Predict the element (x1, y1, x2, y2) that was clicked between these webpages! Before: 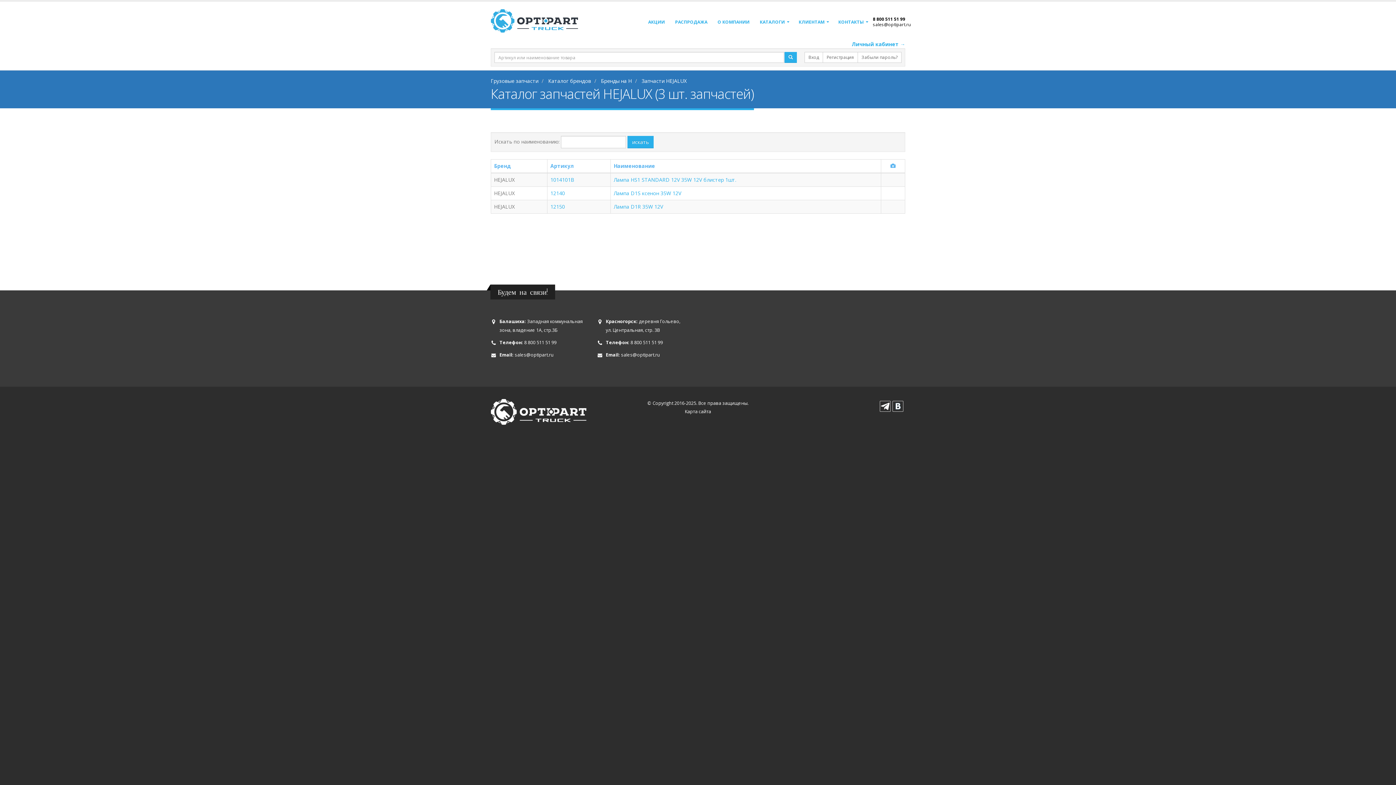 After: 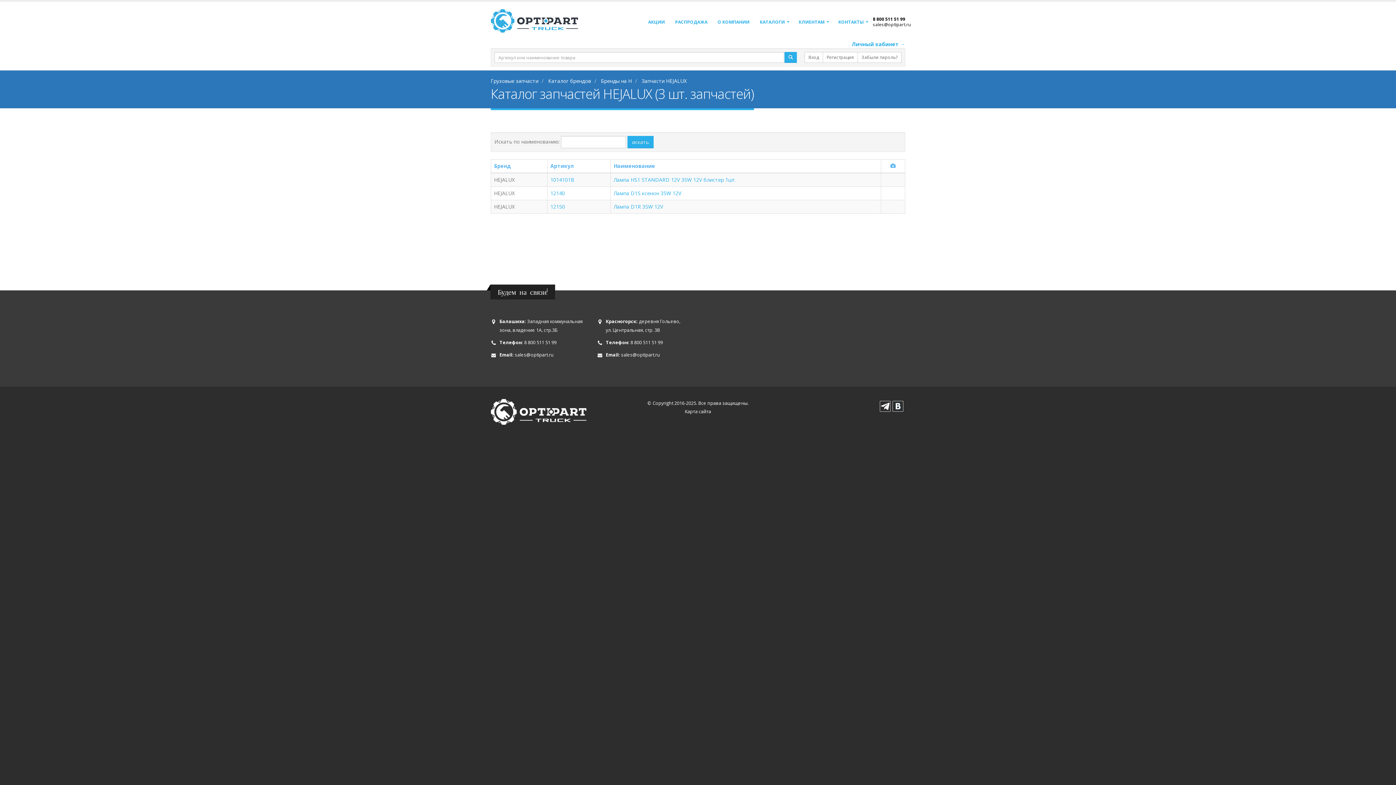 Action: bbox: (892, 402, 905, 409)